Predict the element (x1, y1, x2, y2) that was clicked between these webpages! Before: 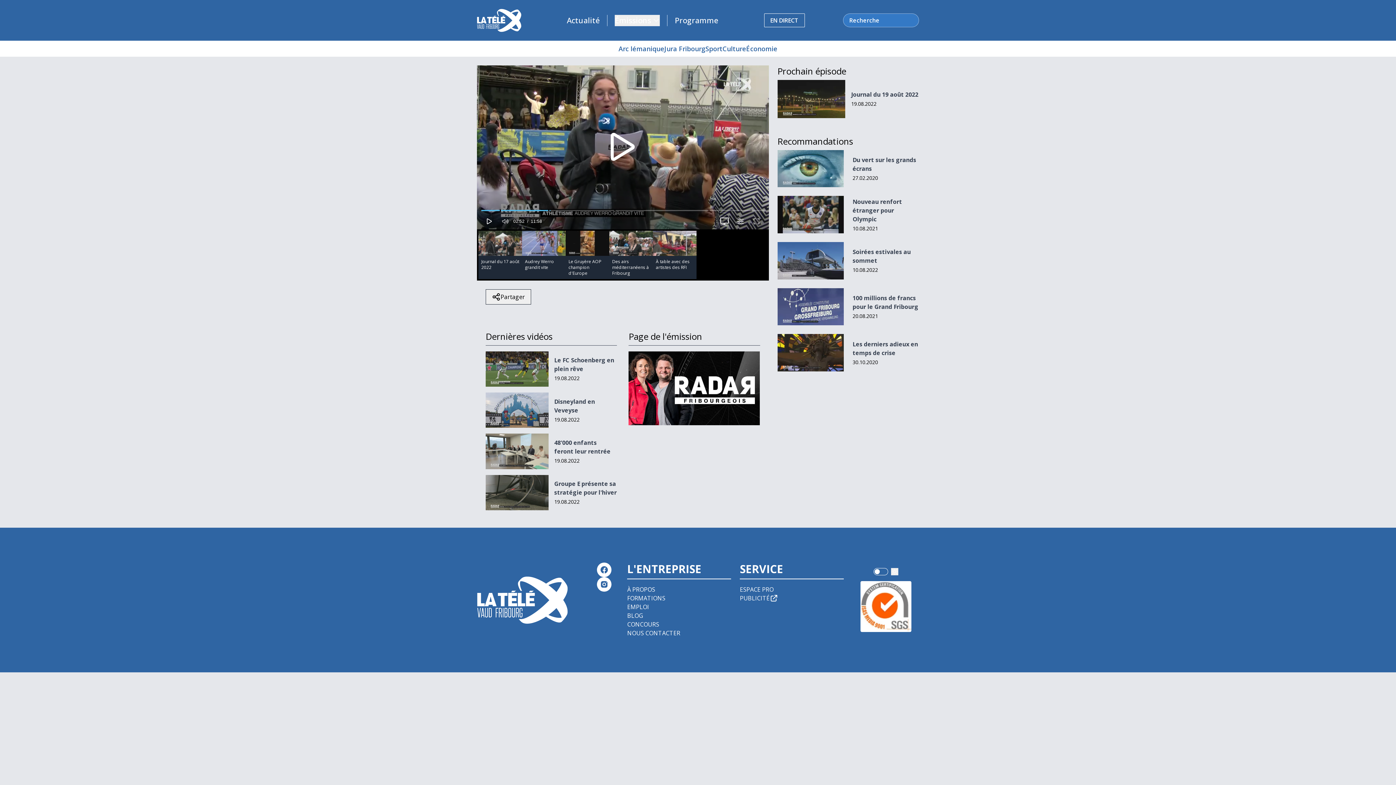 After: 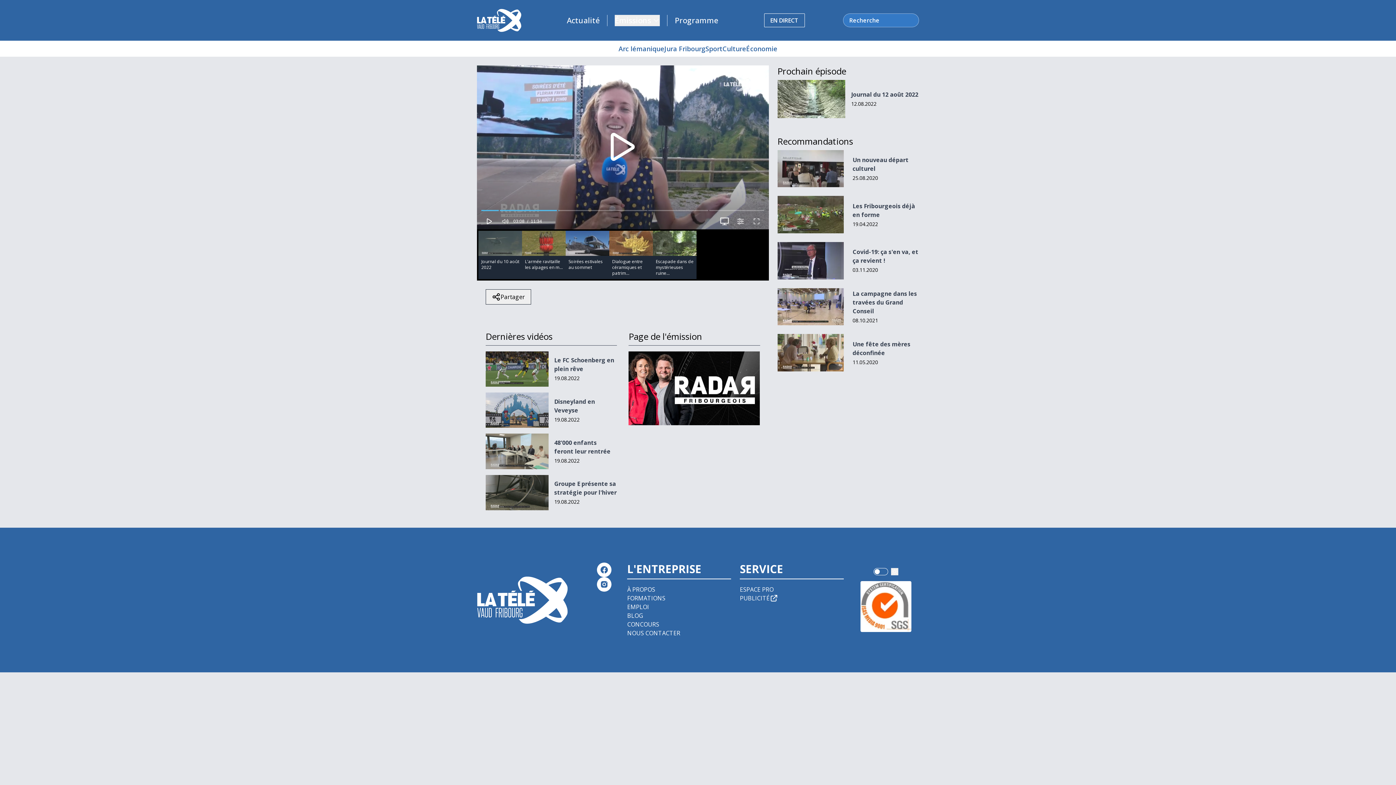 Action: bbox: (777, 242, 844, 279)